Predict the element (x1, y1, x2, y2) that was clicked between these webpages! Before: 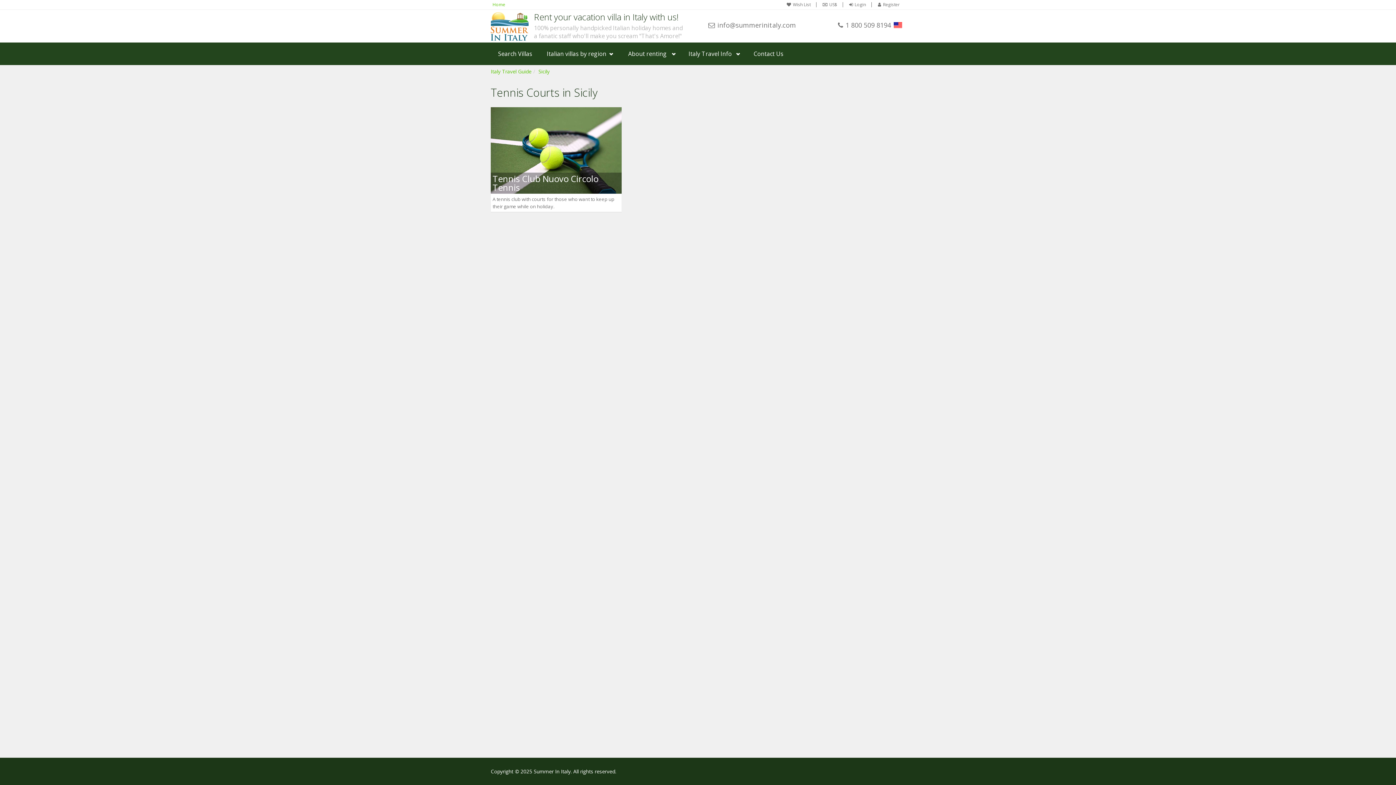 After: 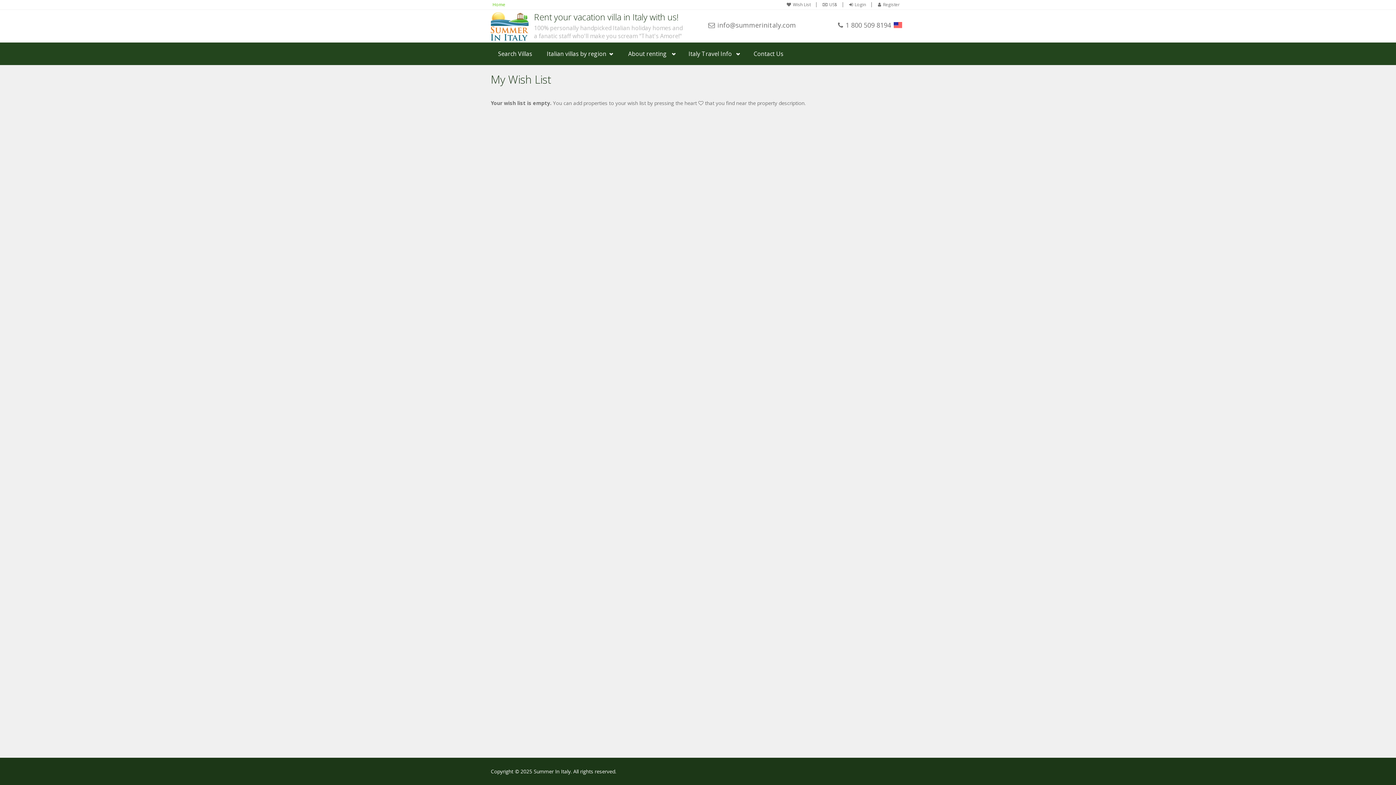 Action: label: Wish List bbox: (781, 2, 816, 7)